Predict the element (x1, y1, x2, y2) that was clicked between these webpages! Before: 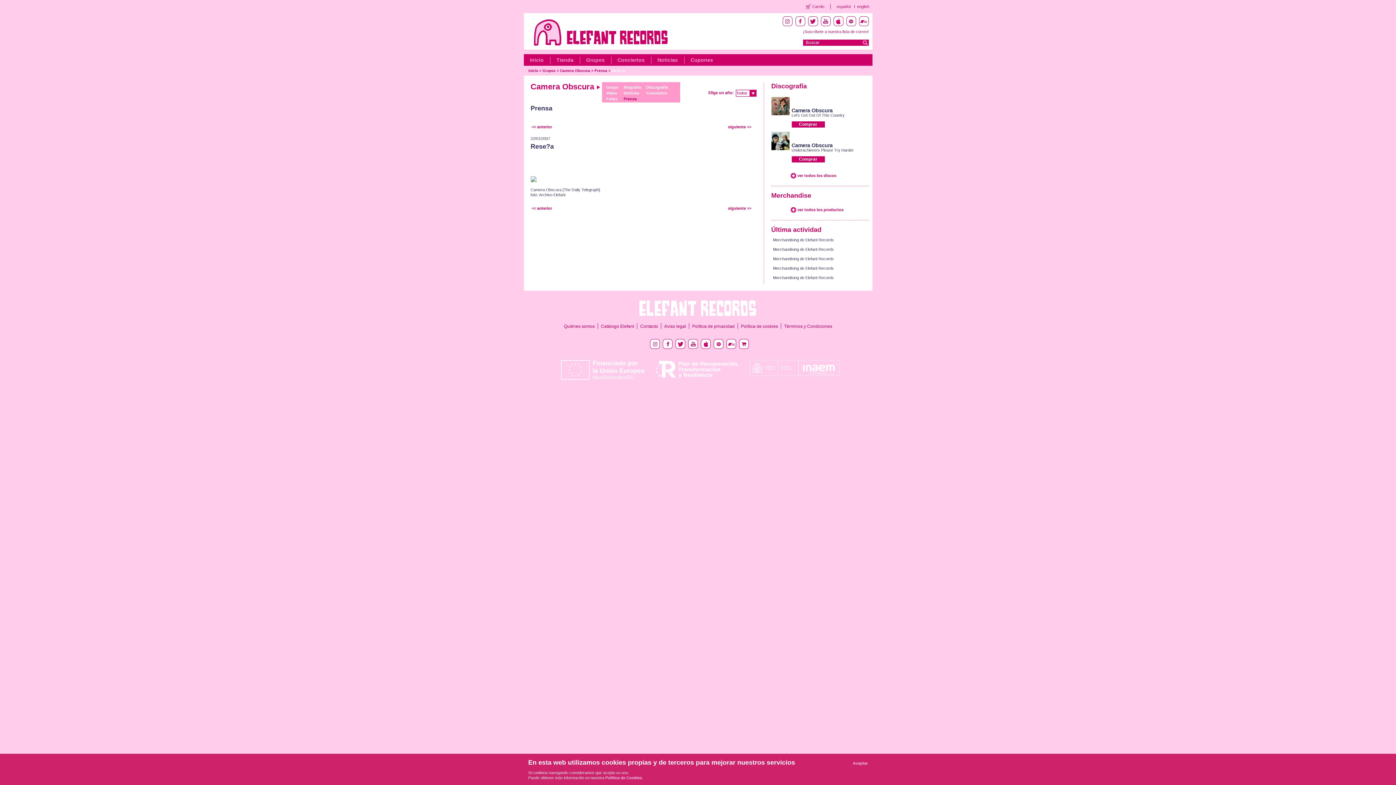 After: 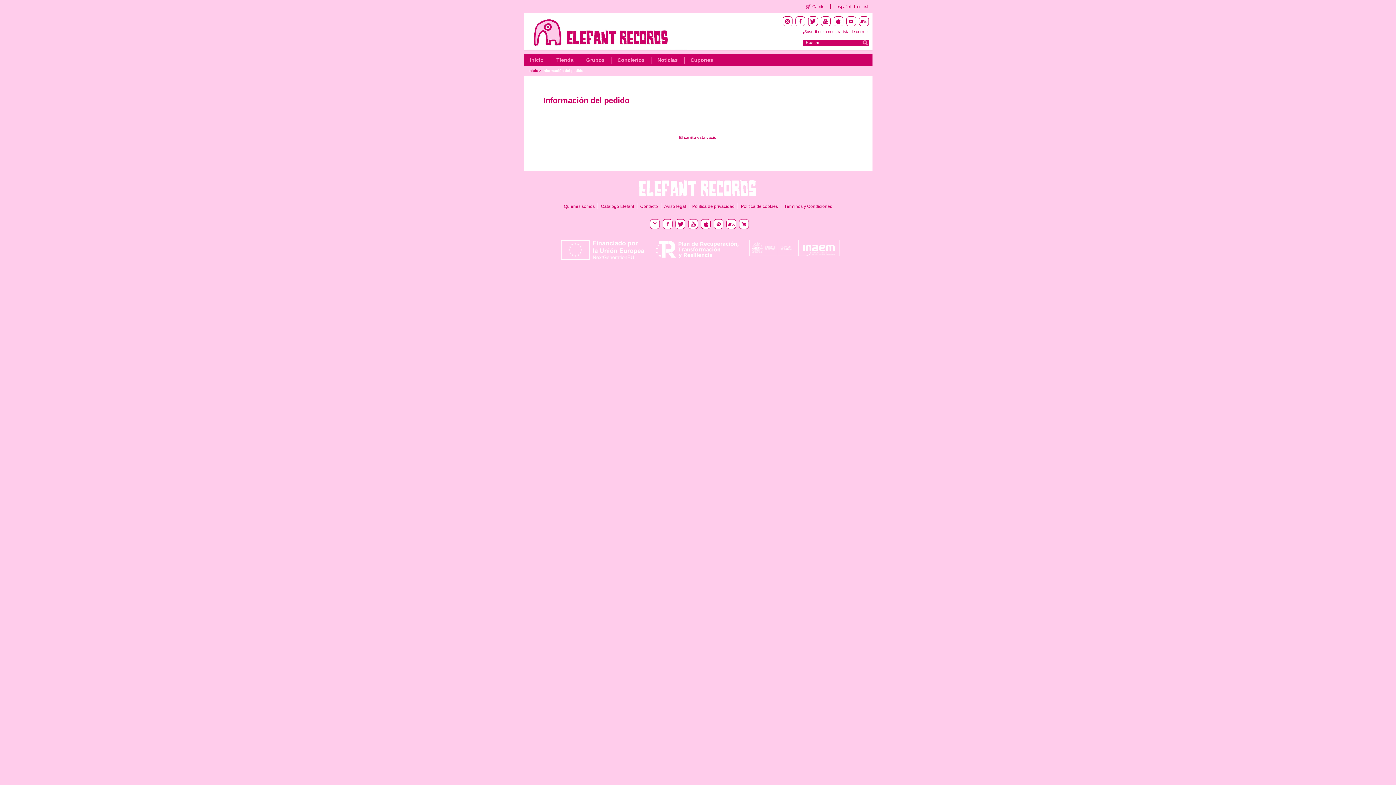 Action: bbox: (812, 4, 824, 9) label: Carrito